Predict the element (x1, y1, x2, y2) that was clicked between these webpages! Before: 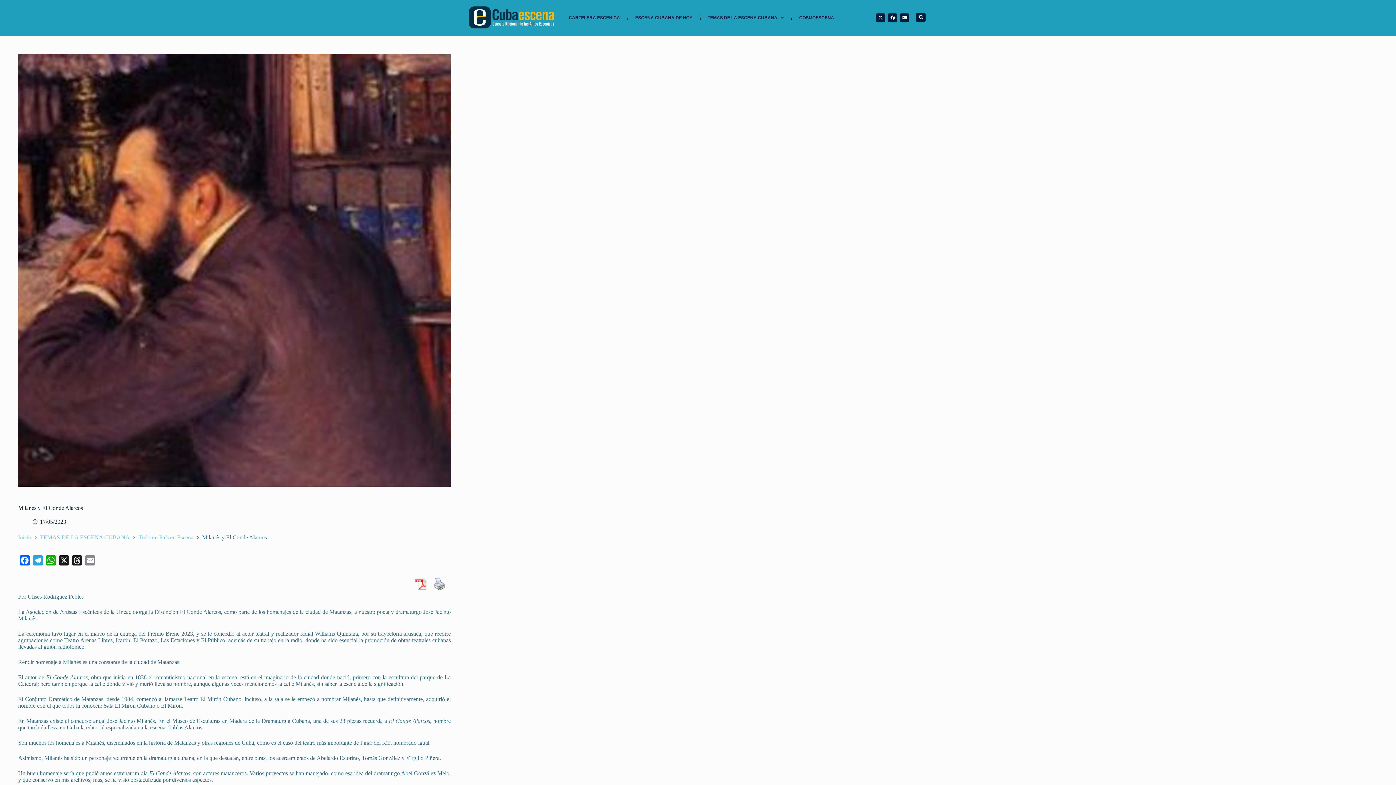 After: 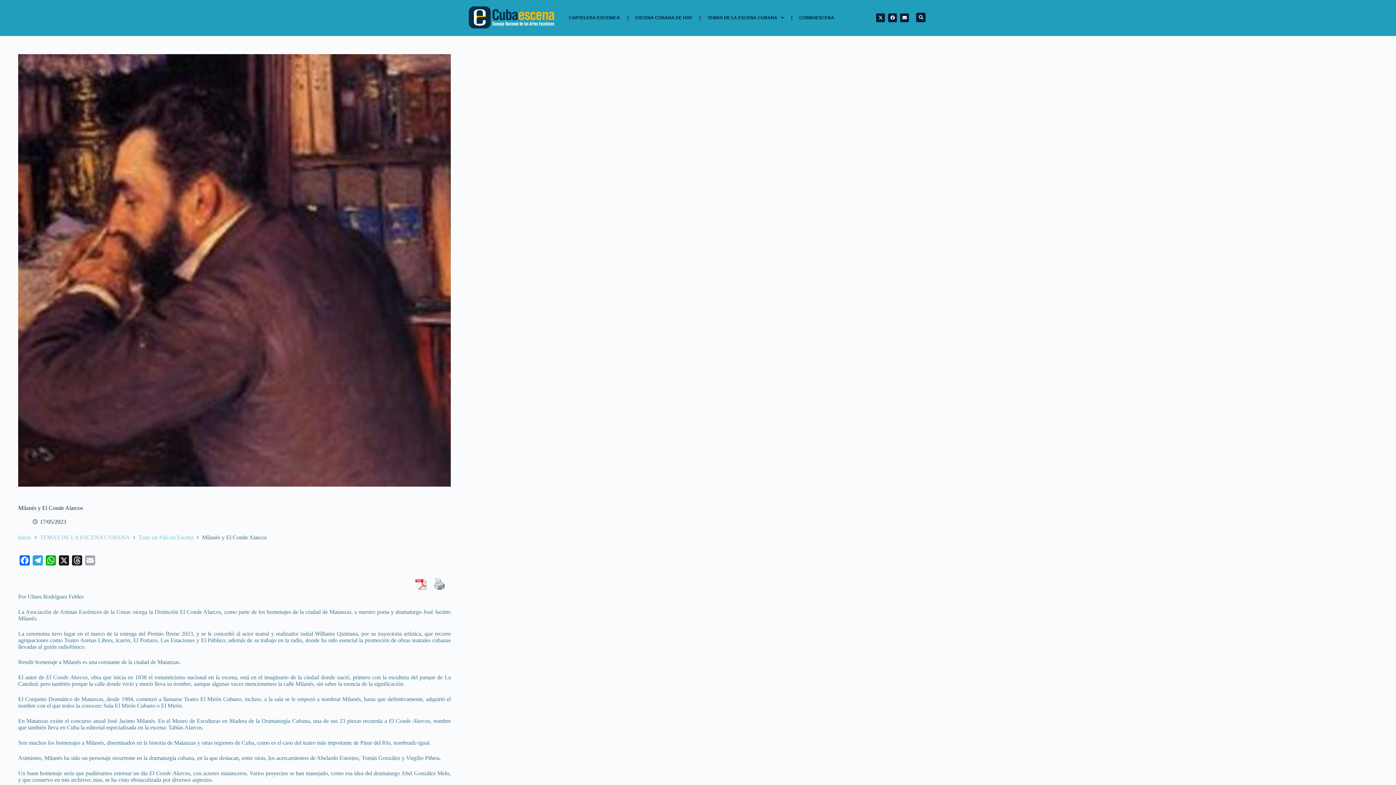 Action: label: Email bbox: (83, 555, 96, 569)